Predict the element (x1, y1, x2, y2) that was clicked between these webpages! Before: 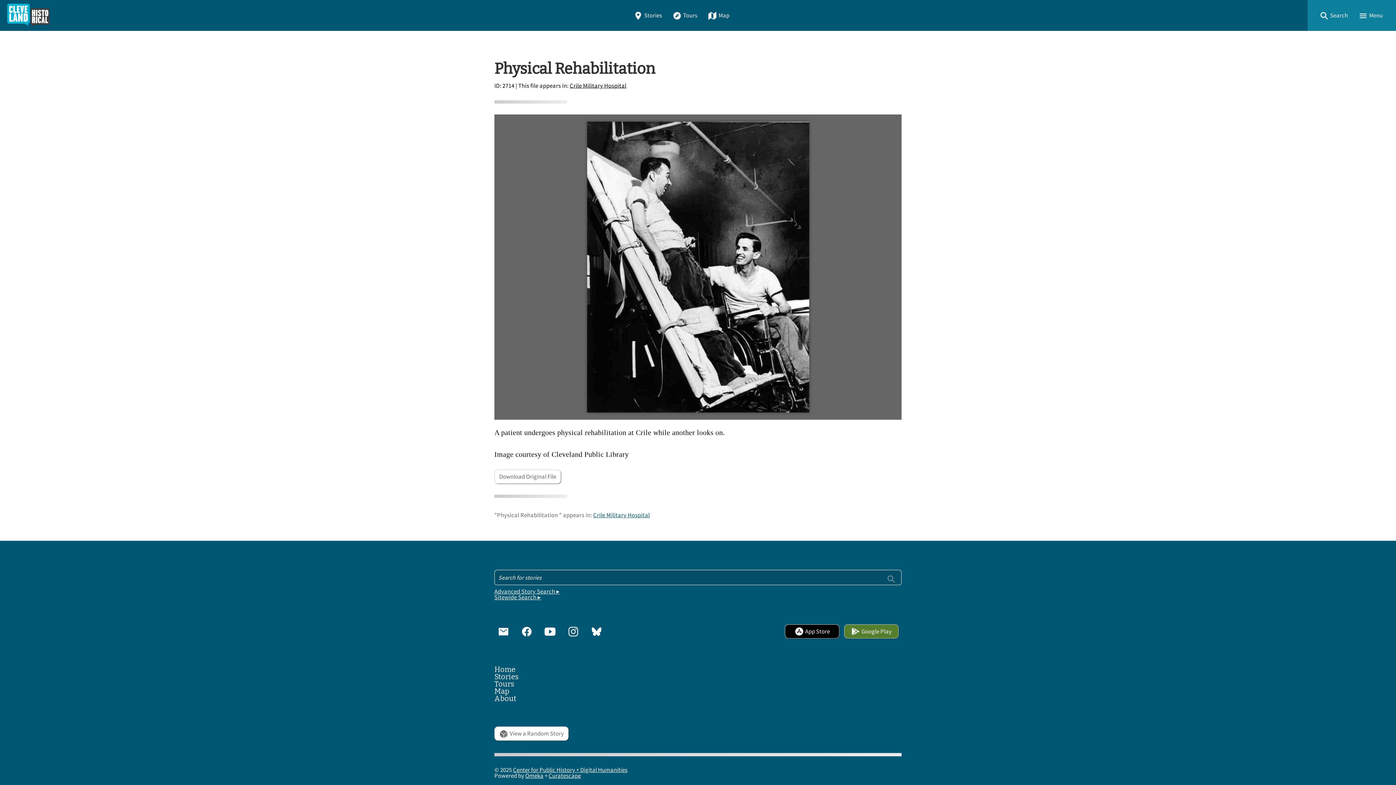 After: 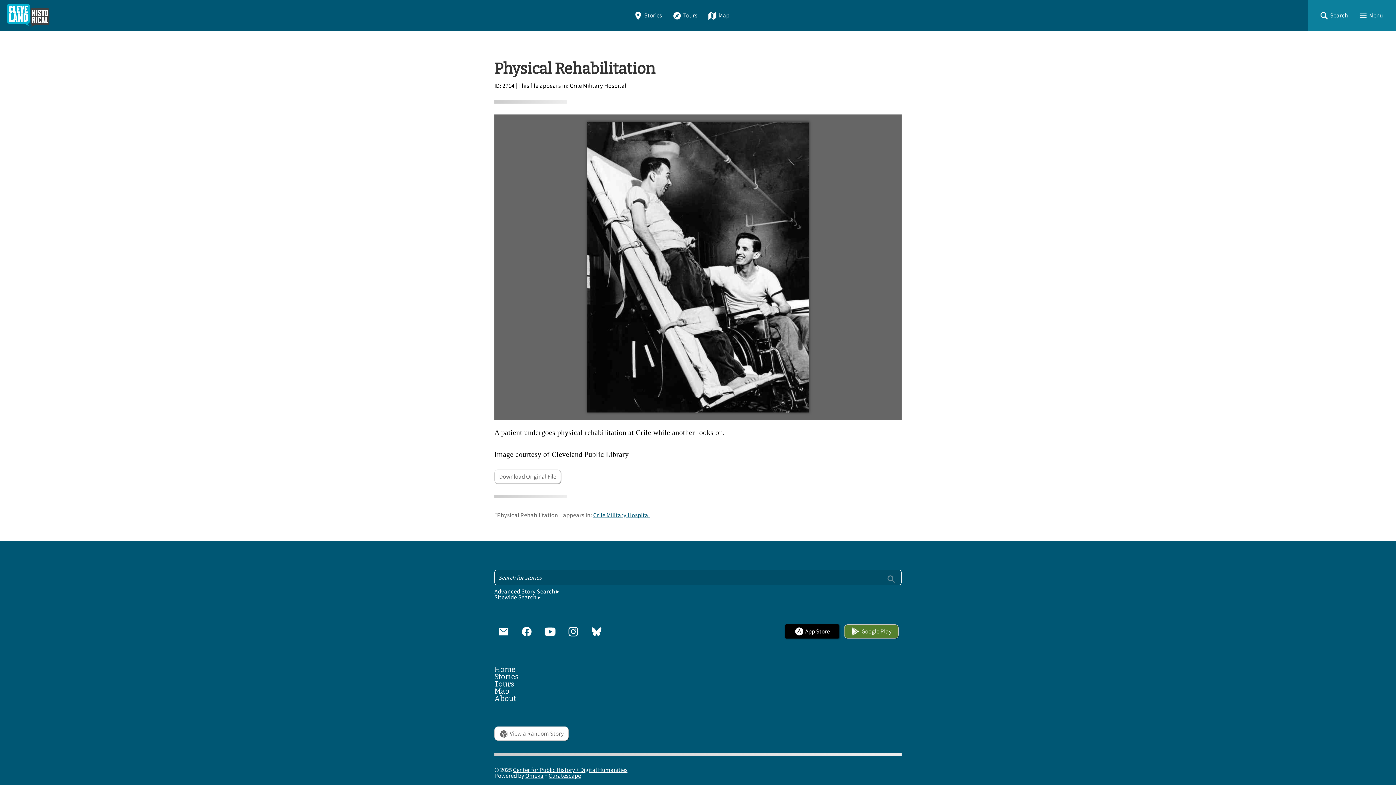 Action: label: App Store bbox: (785, 624, 839, 638)